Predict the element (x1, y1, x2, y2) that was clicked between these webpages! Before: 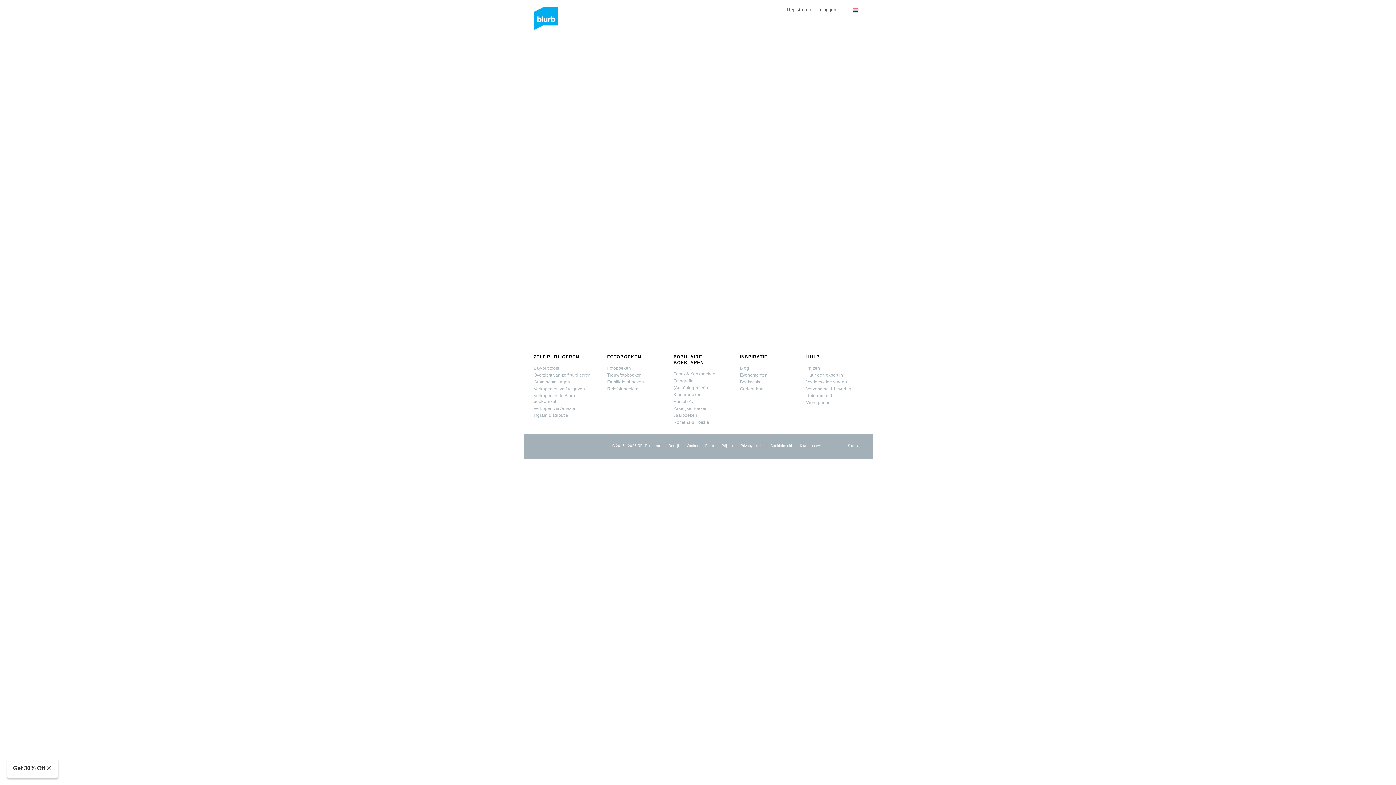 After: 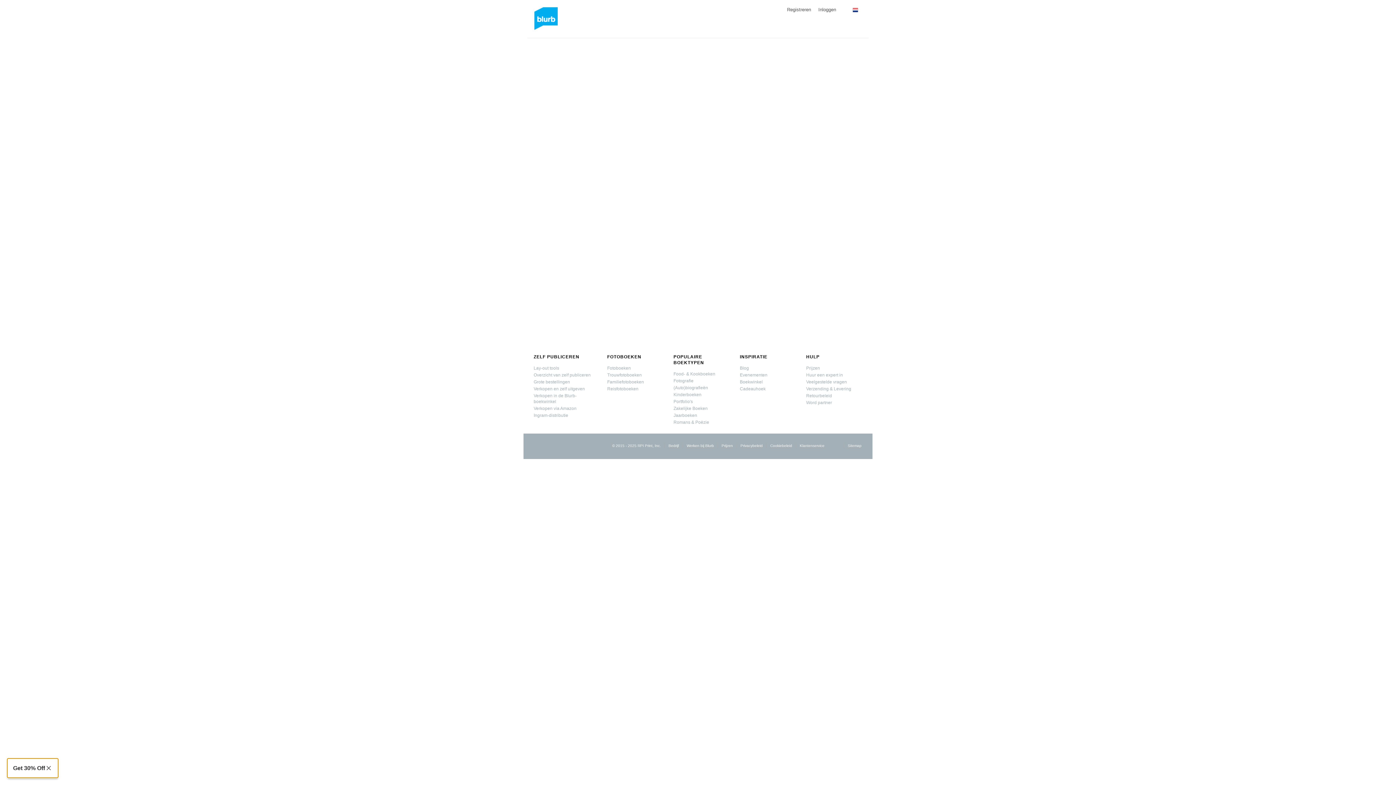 Action: label: Get 30% Off
Close Get 30% Off bbox: (7, 758, 58, 778)